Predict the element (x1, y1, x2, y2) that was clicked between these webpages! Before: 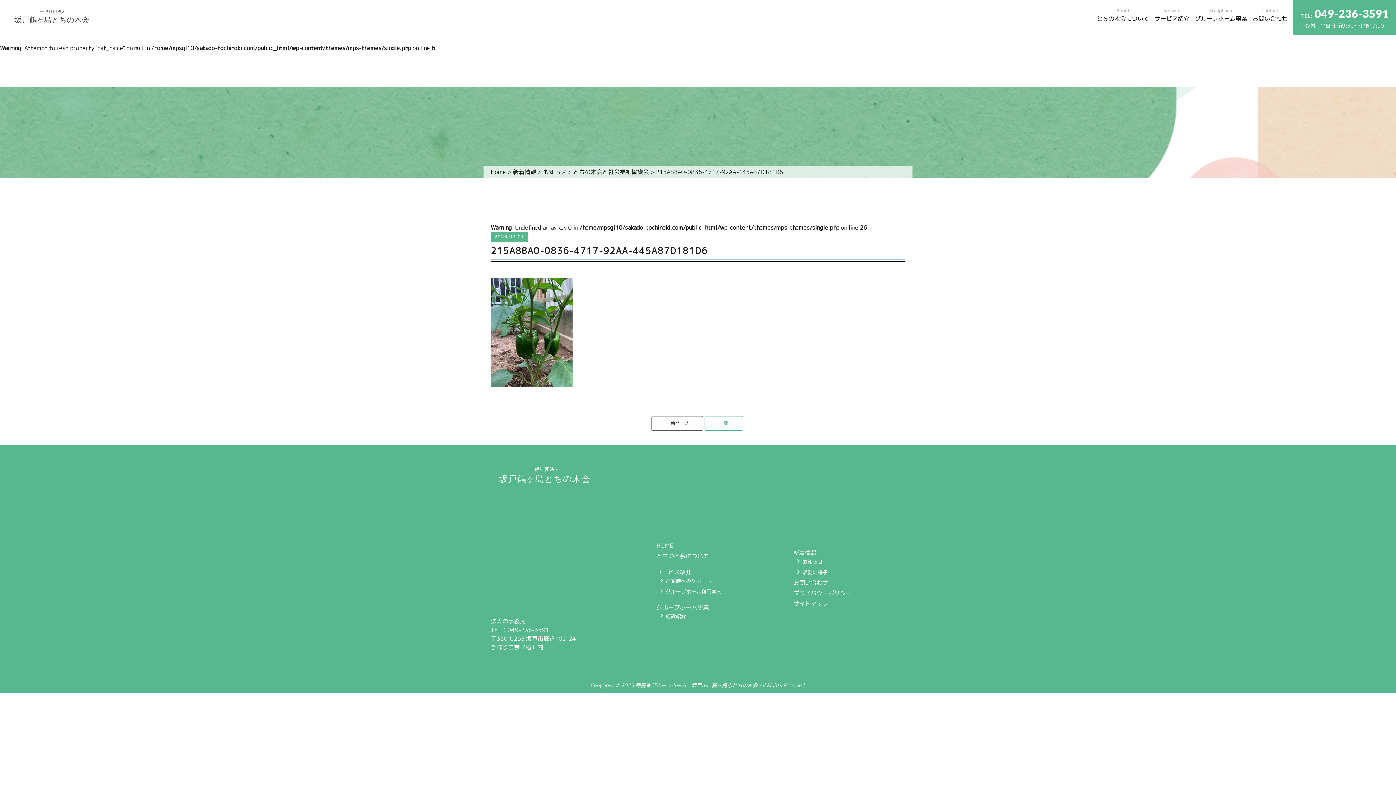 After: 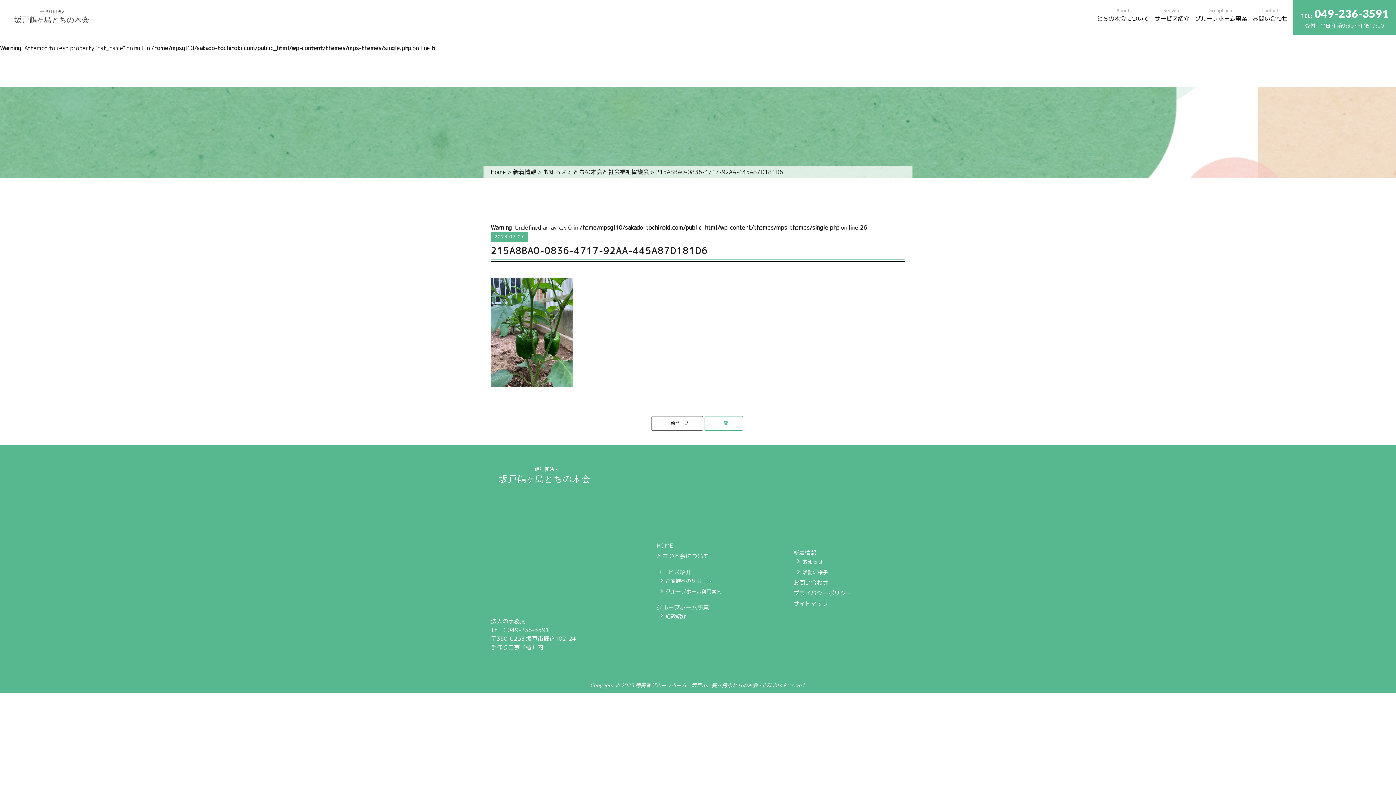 Action: bbox: (656, 568, 691, 576) label: サービス紹介